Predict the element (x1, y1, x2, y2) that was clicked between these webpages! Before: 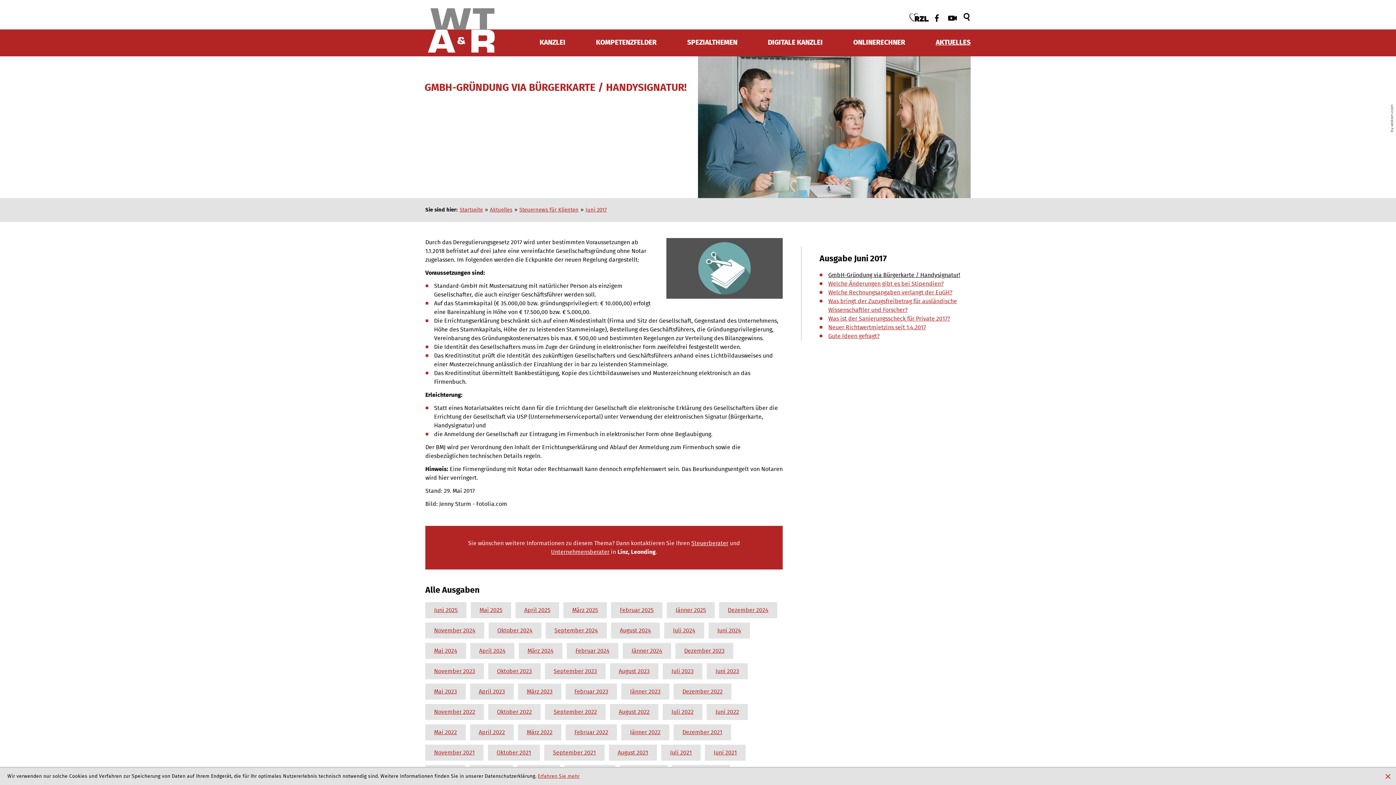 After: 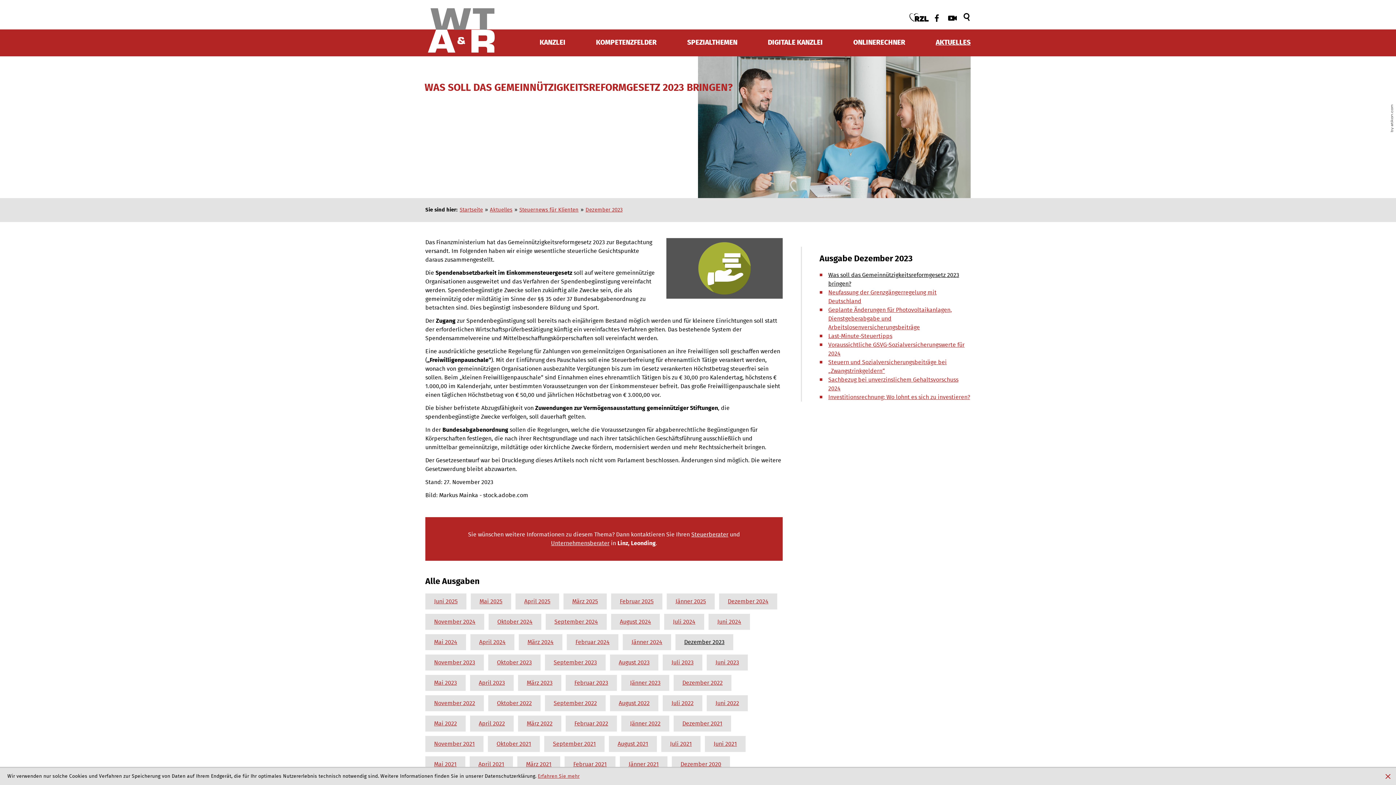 Action: label: Ausgabe Dezember 2023 bbox: (675, 643, 733, 659)